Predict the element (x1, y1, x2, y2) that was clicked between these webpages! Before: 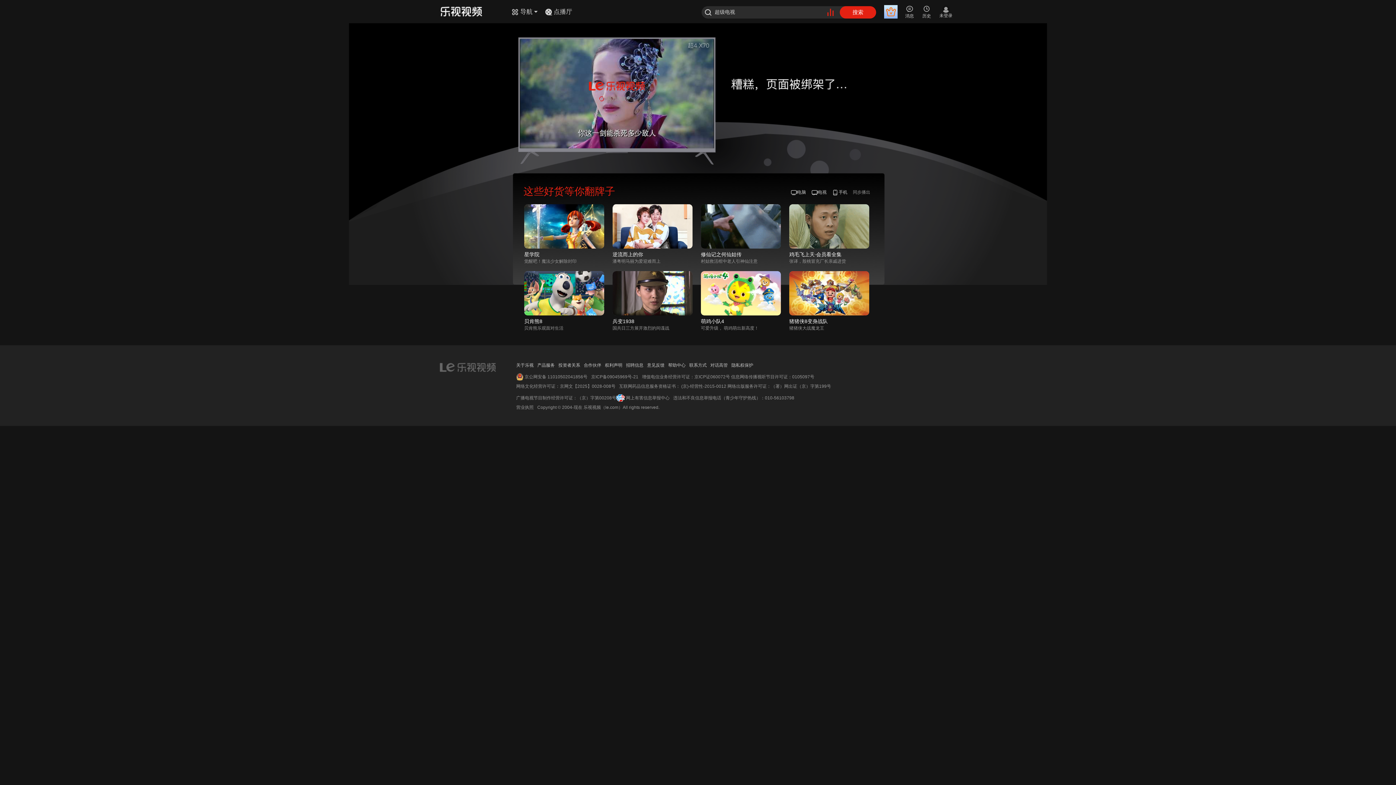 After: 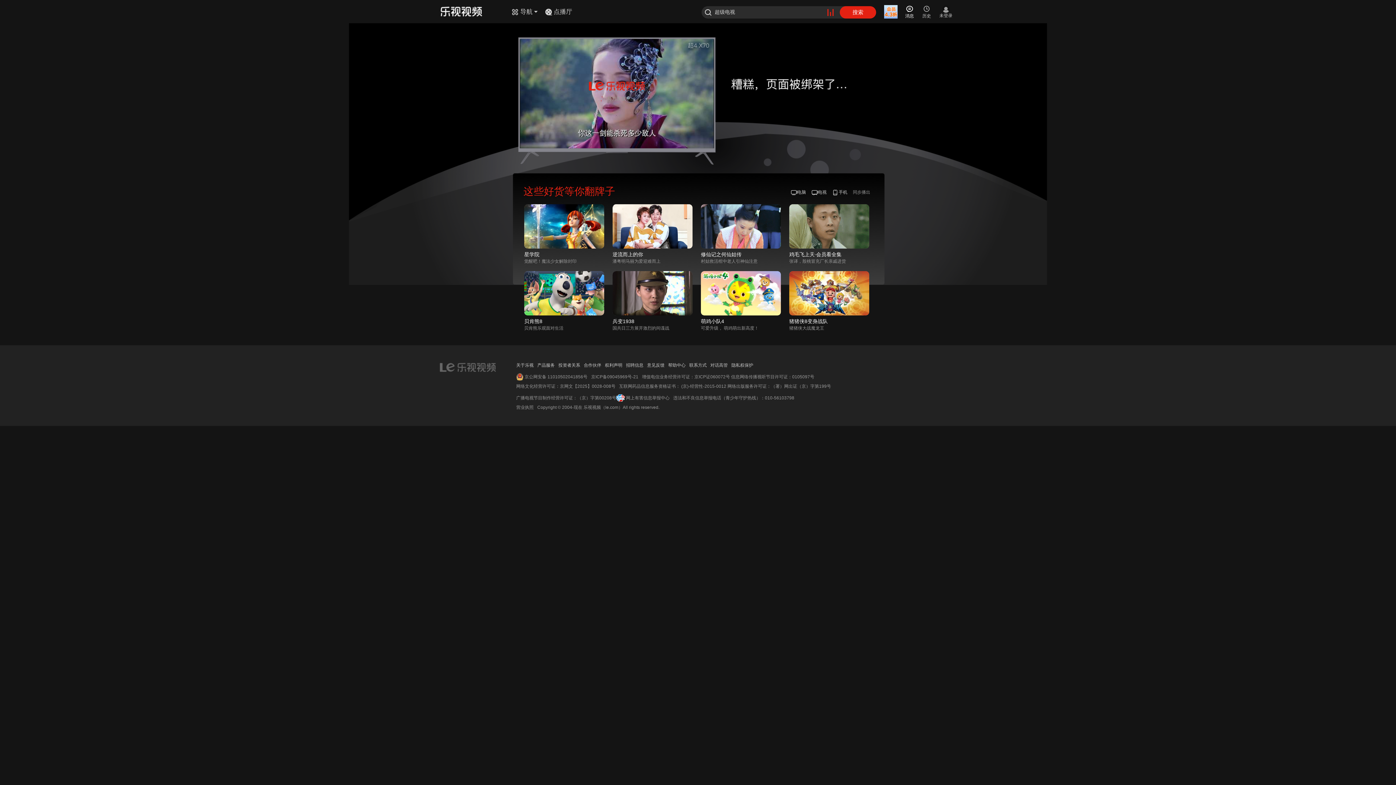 Action: label: 
消息 bbox: (905, 5, 914, 21)